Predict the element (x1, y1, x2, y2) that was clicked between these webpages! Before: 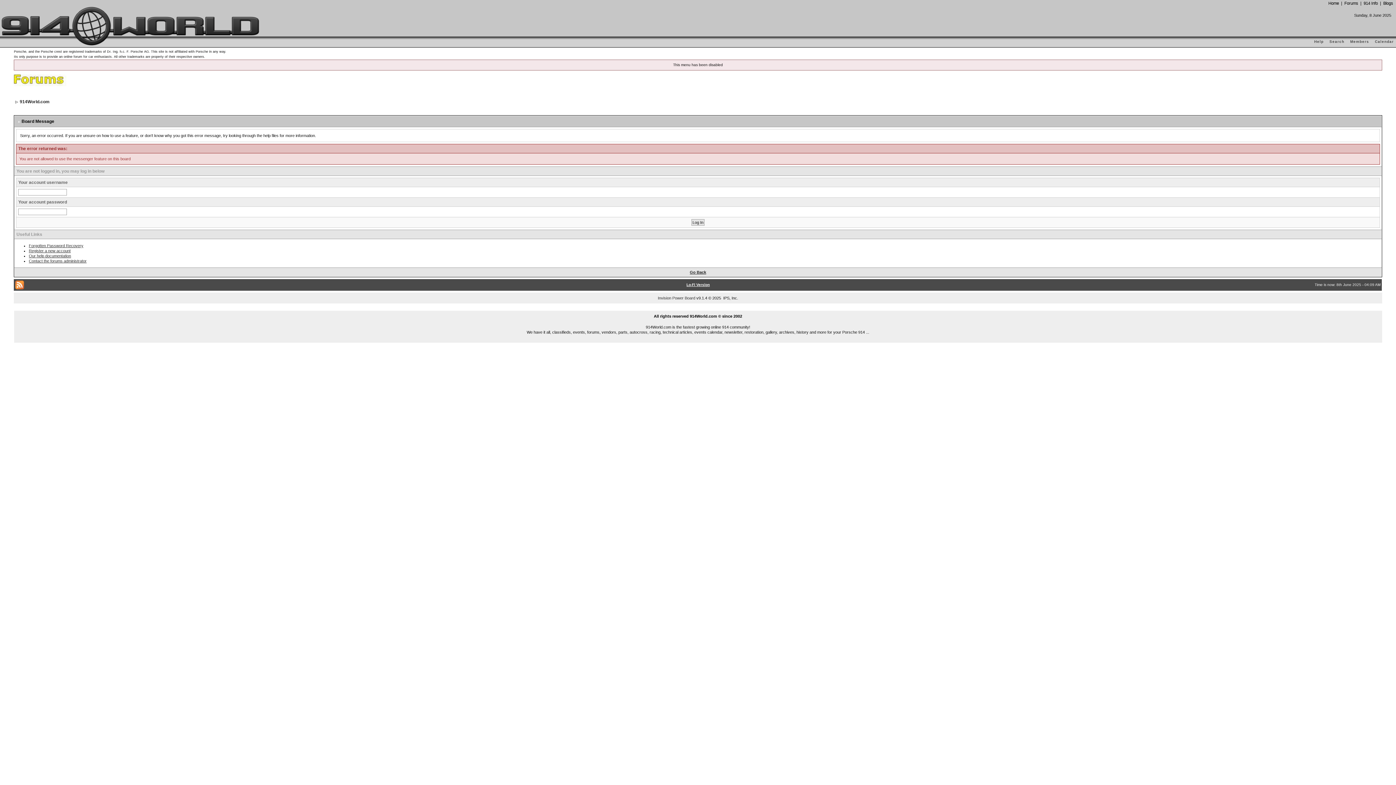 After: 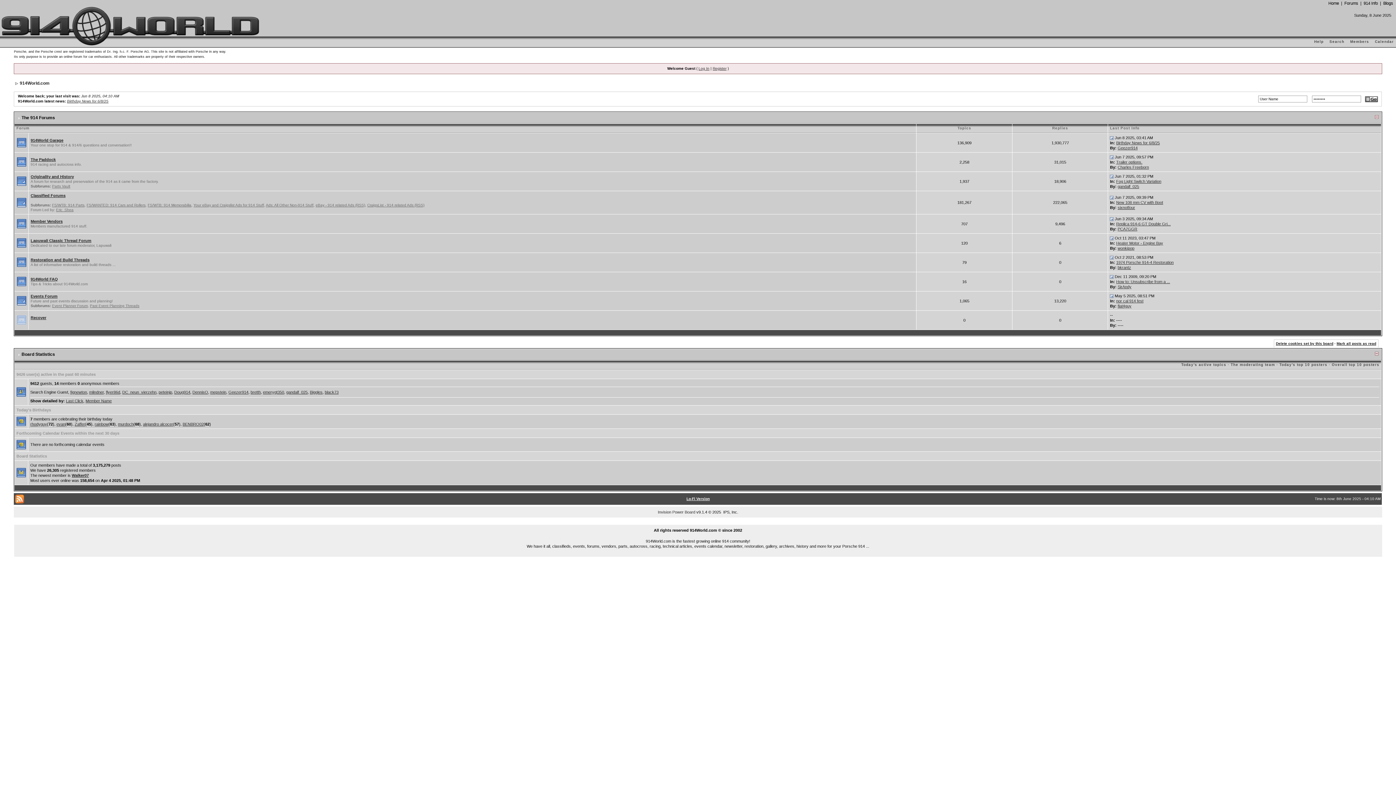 Action: label: Forums bbox: (1344, 1, 1358, 5)